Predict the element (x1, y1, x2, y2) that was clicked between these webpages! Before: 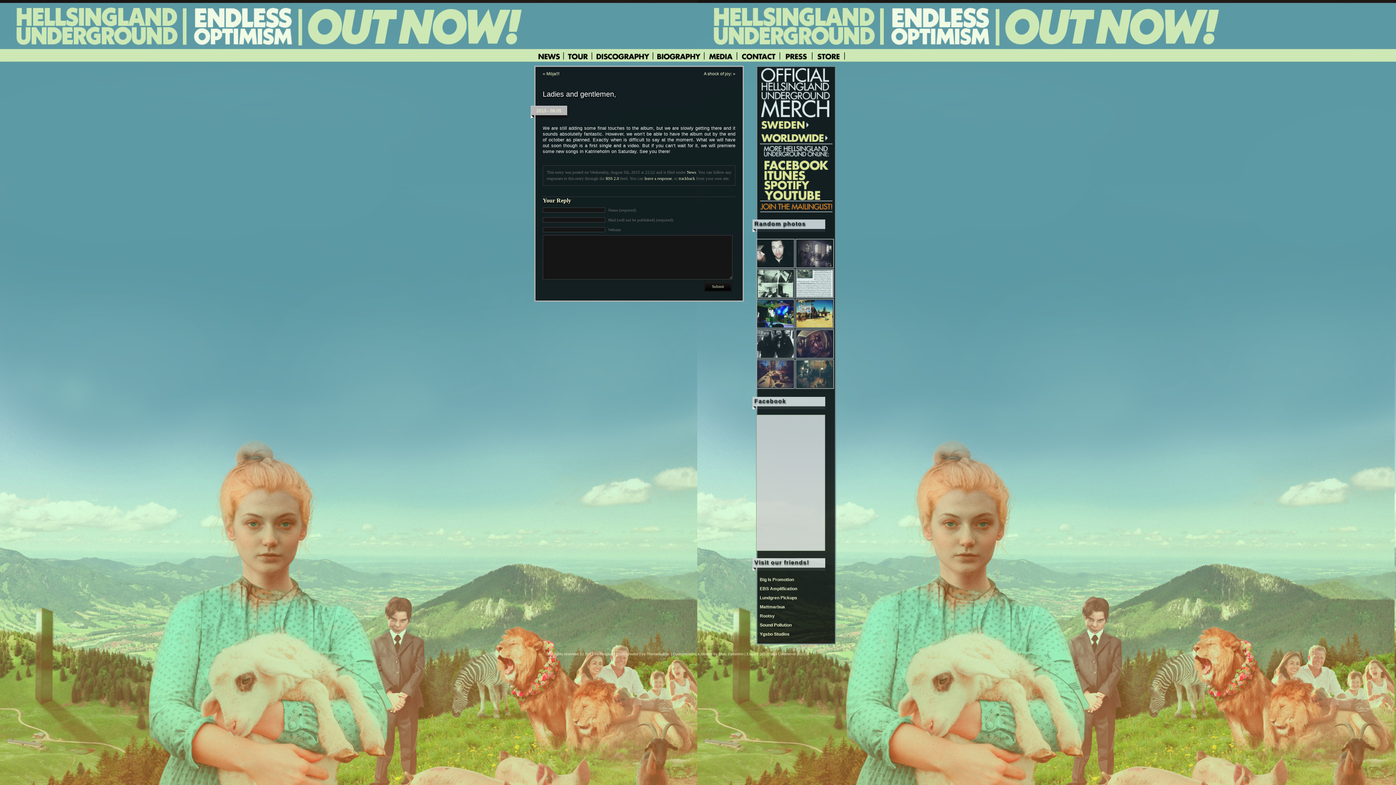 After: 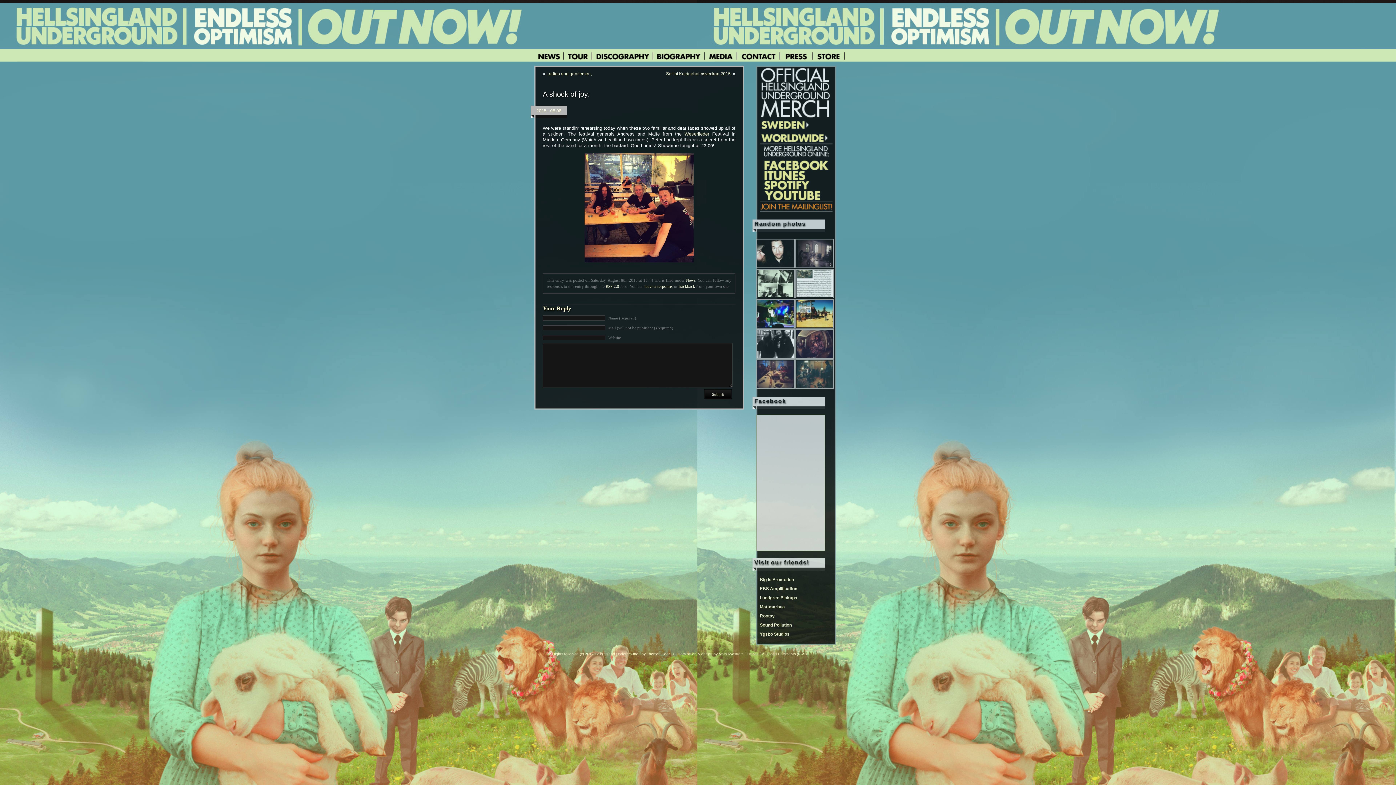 Action: bbox: (704, 71, 732, 76) label: A shock of joy: